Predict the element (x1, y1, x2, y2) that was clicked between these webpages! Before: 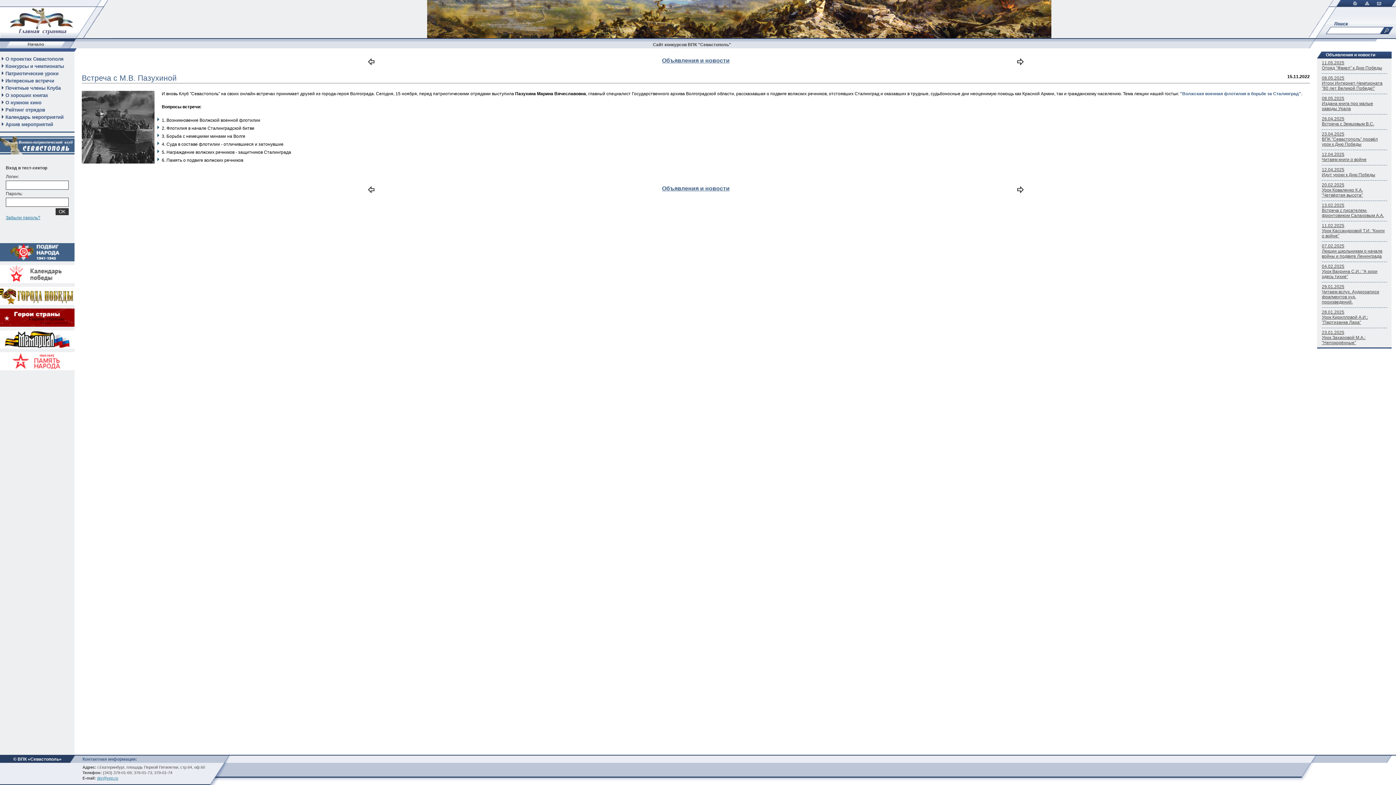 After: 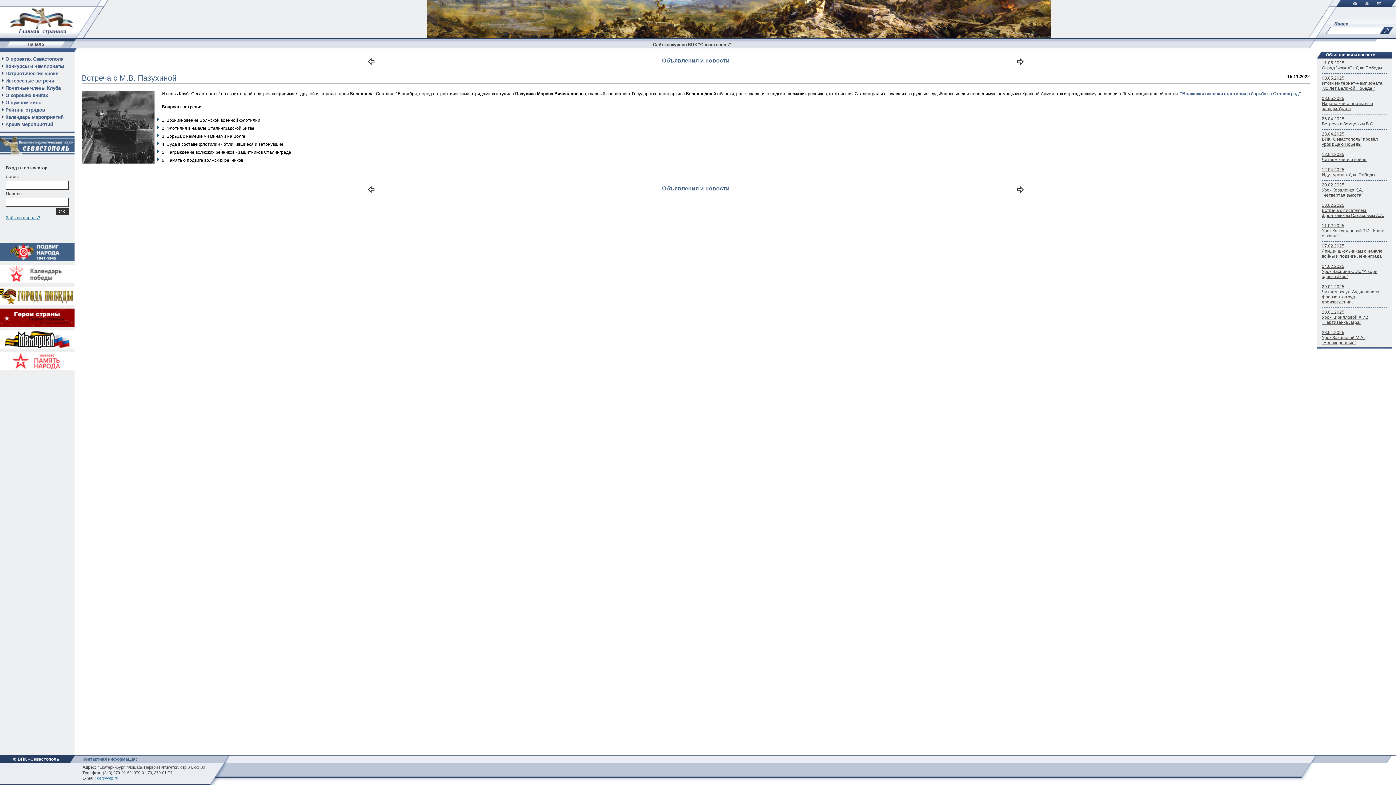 Action: bbox: (0, 257, 74, 262)